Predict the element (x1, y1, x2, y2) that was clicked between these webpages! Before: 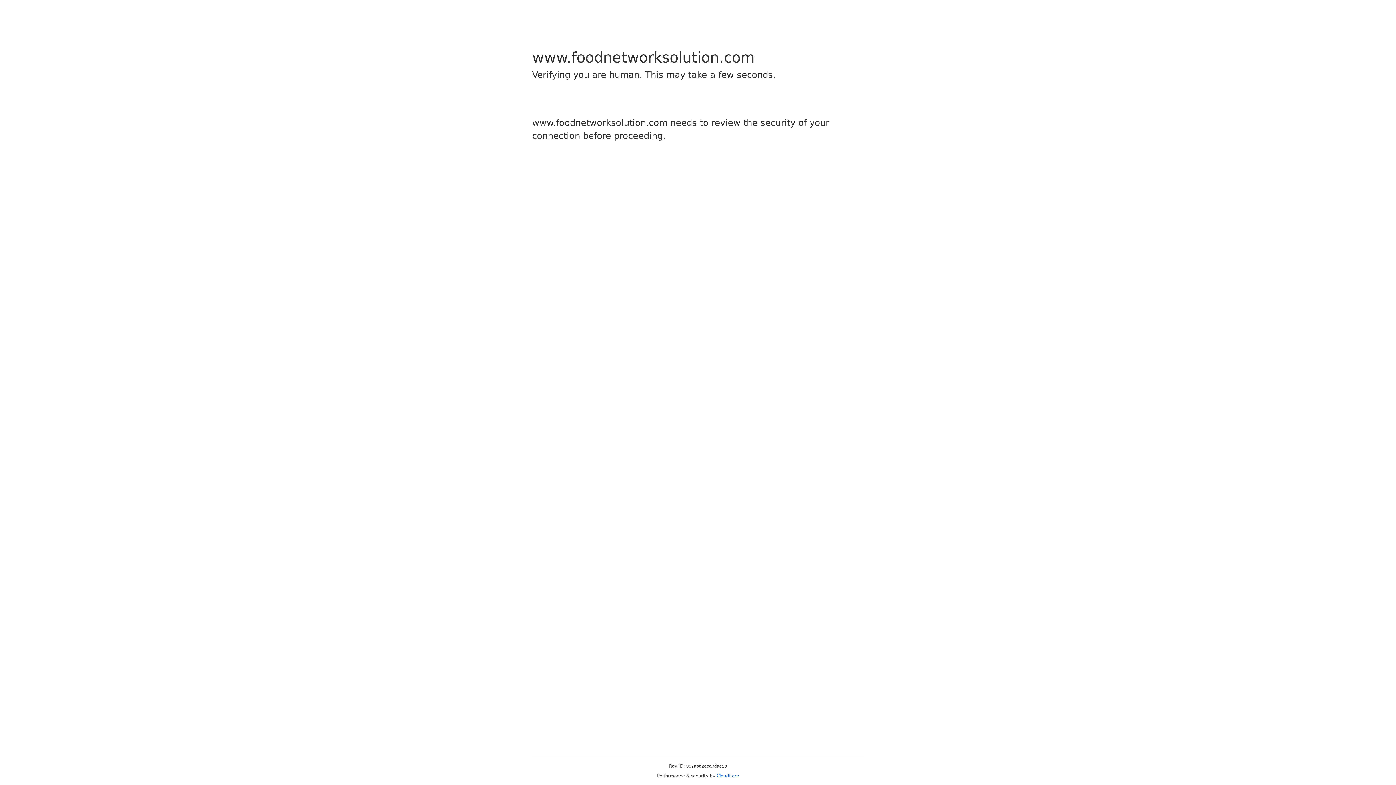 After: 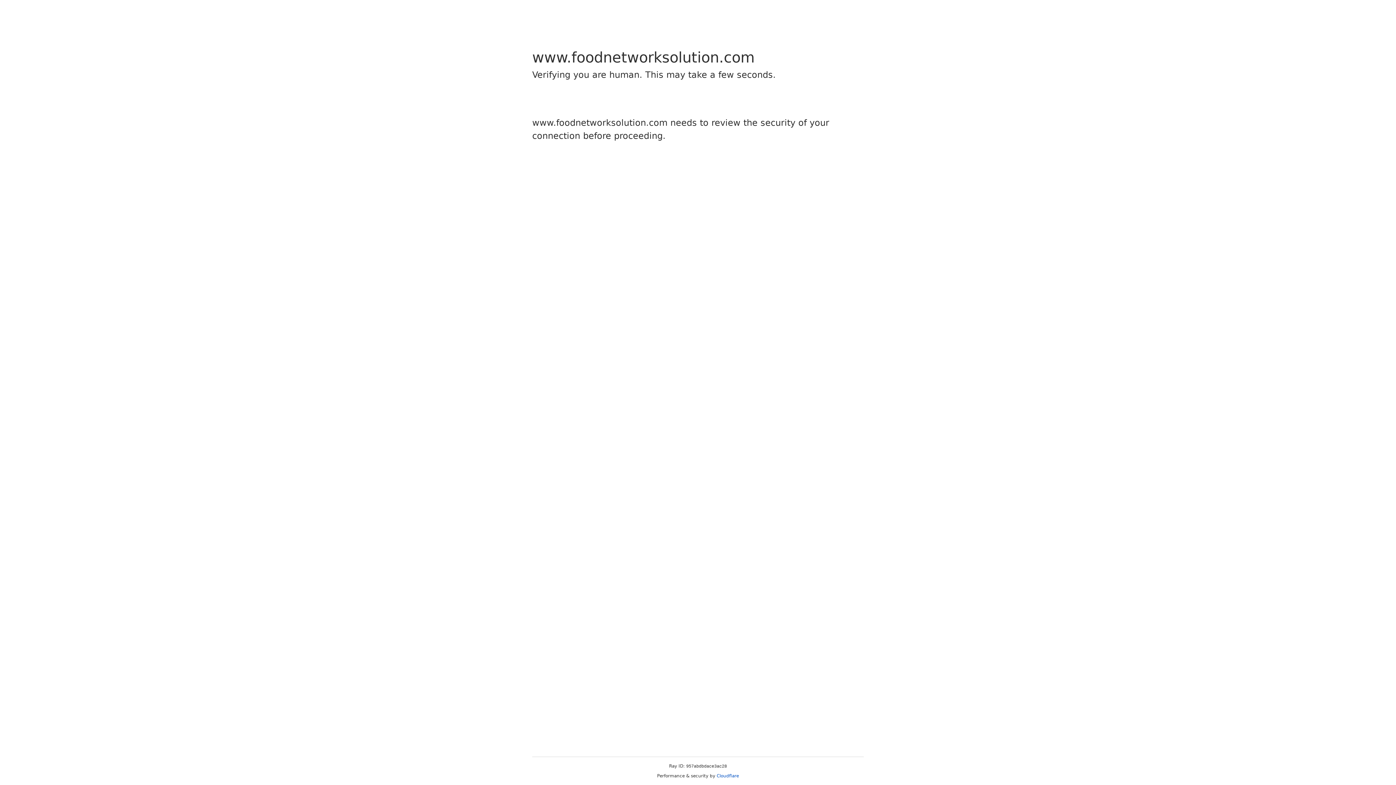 Action: bbox: (716, 773, 739, 778) label: Cloudflare